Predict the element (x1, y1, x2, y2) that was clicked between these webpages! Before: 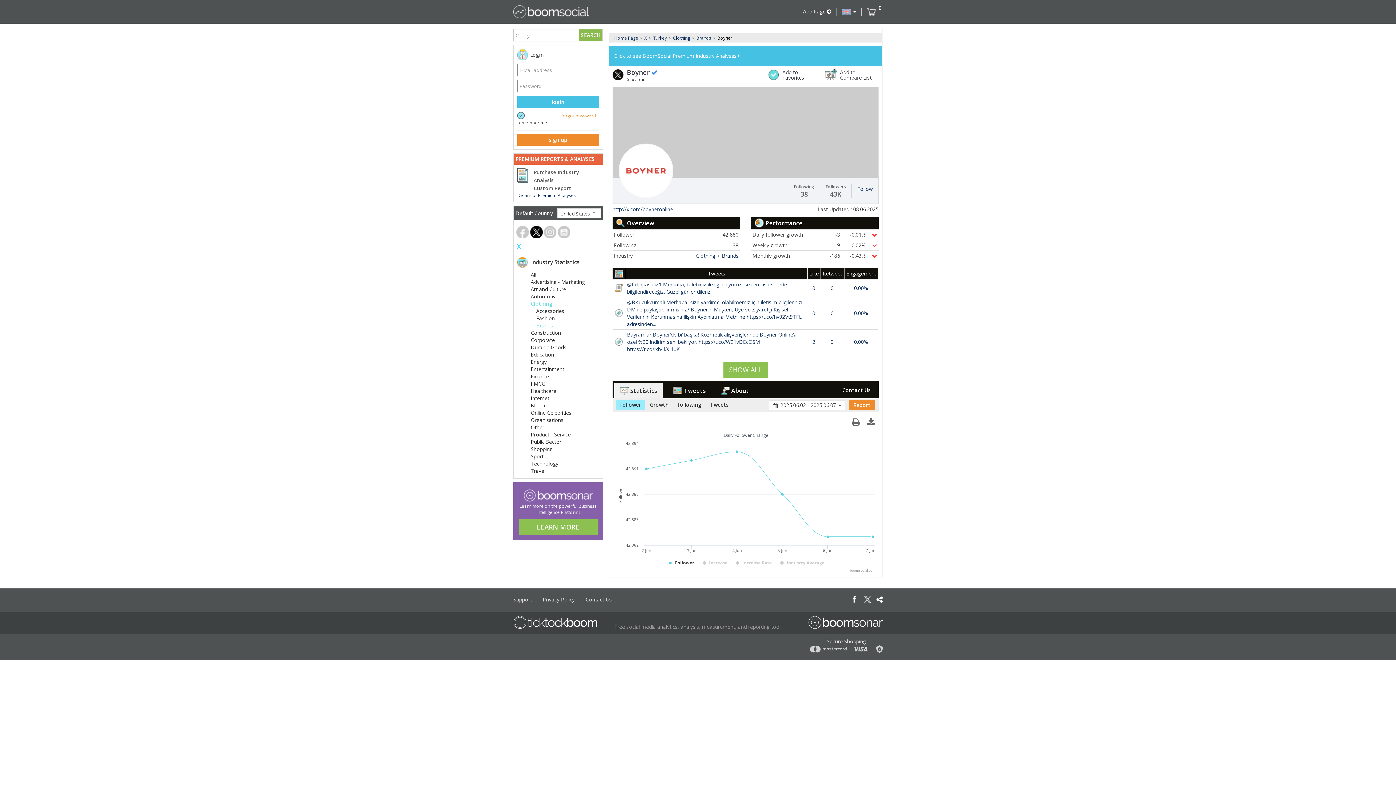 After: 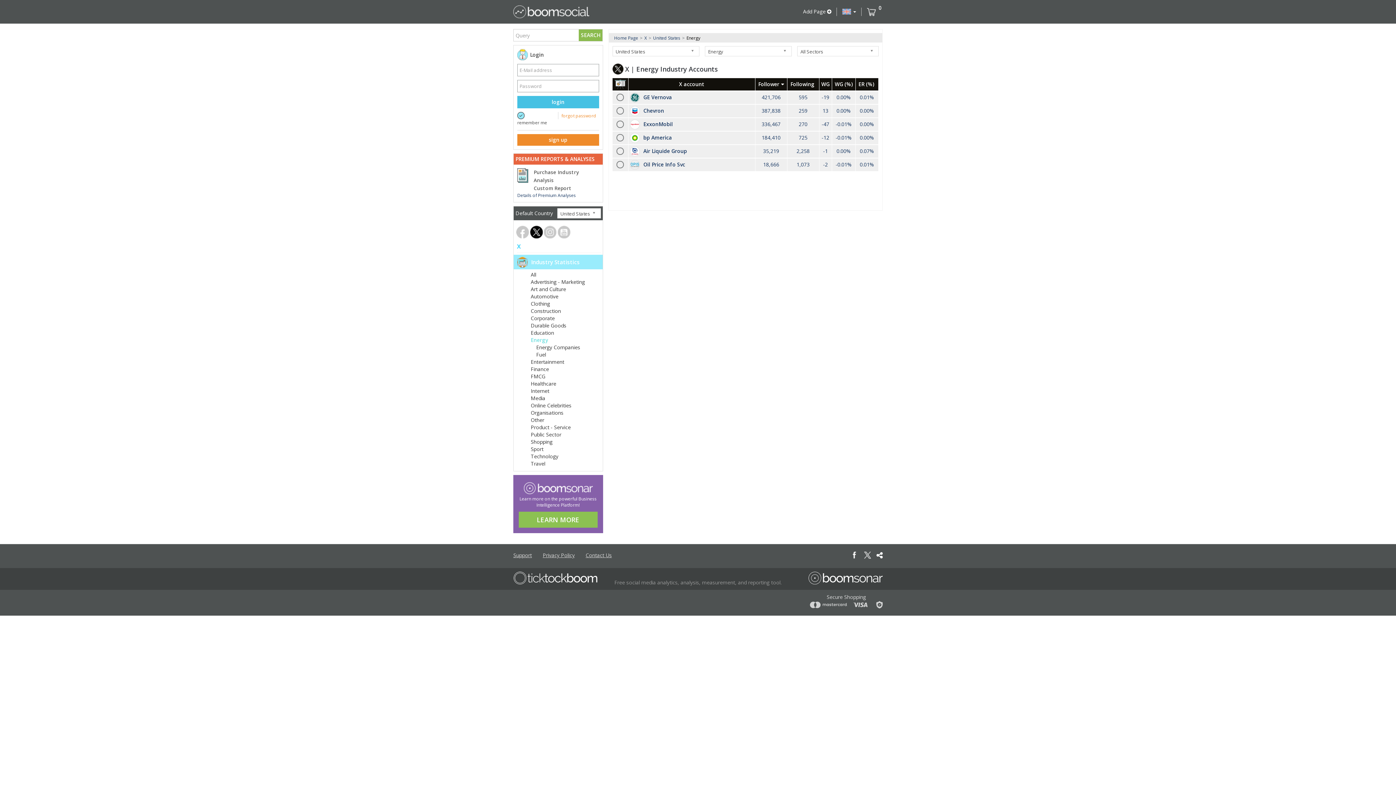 Action: bbox: (530, 358, 546, 365) label: Energy